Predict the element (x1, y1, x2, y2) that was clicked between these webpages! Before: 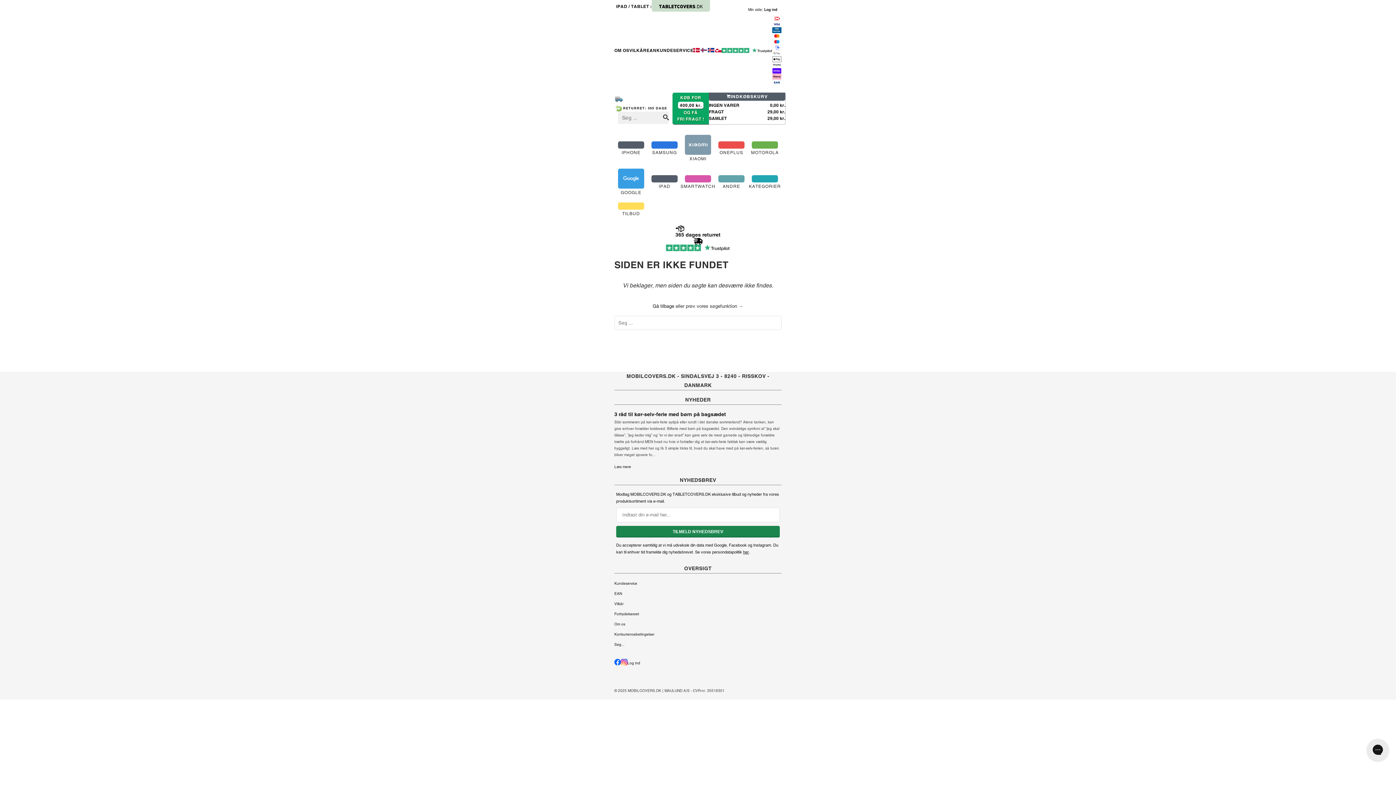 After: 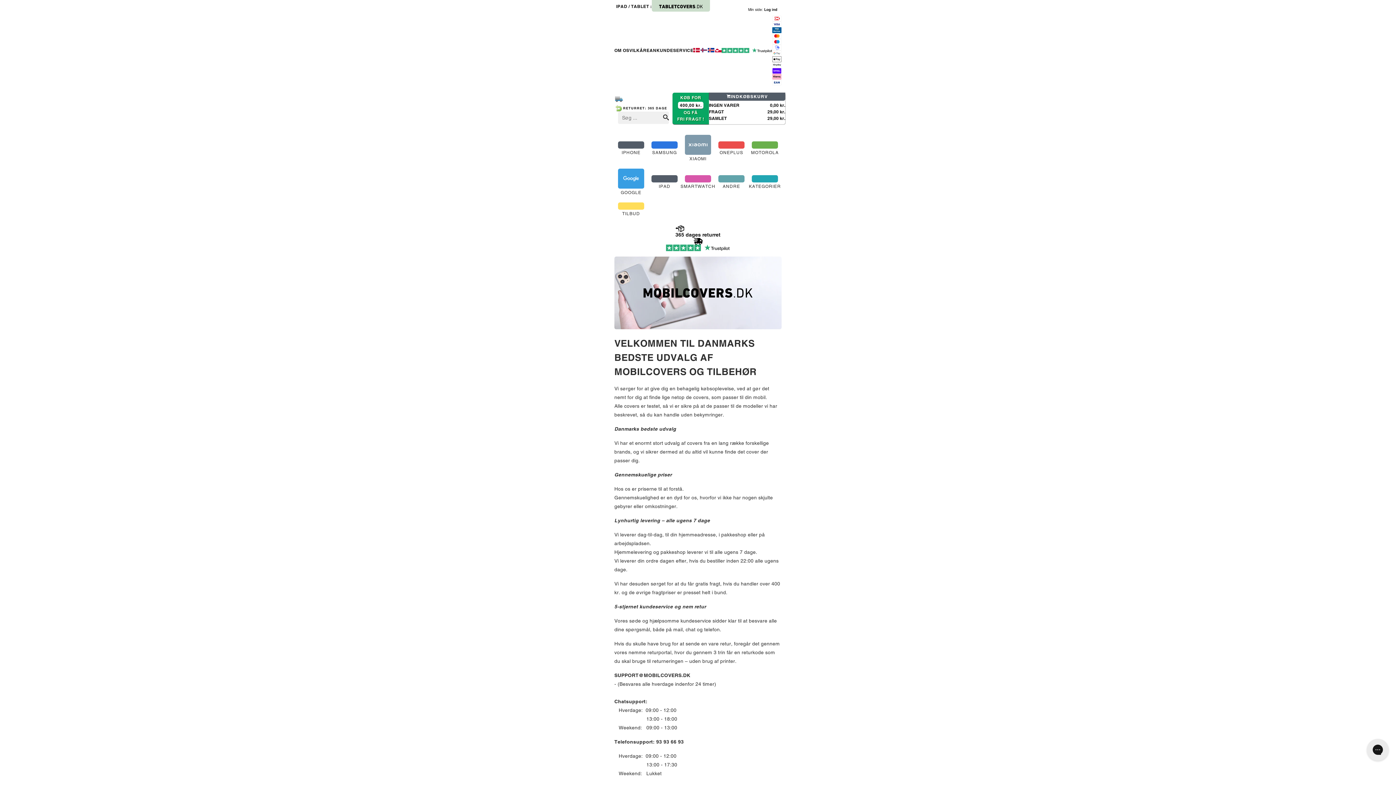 Action: bbox: (614, 47, 629, 53) label: OM OS